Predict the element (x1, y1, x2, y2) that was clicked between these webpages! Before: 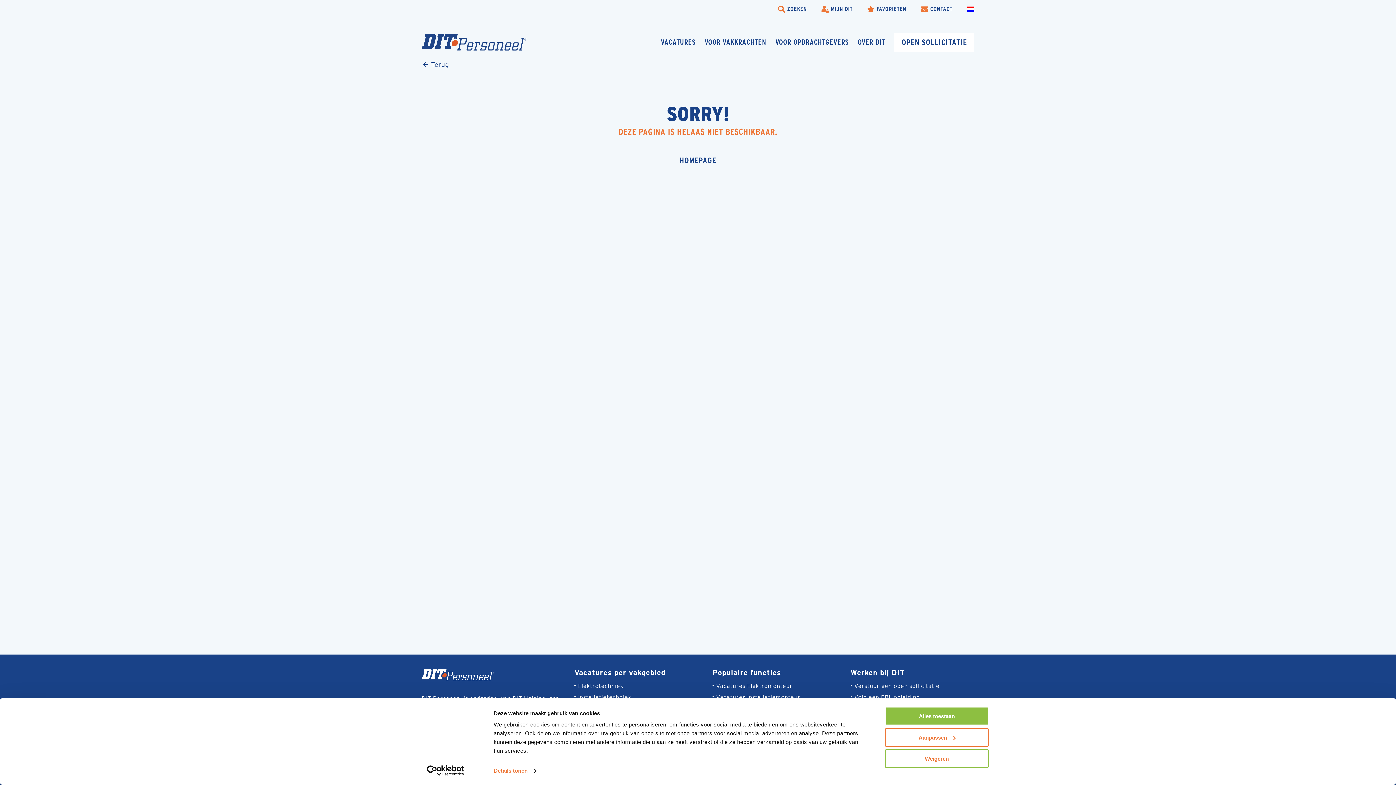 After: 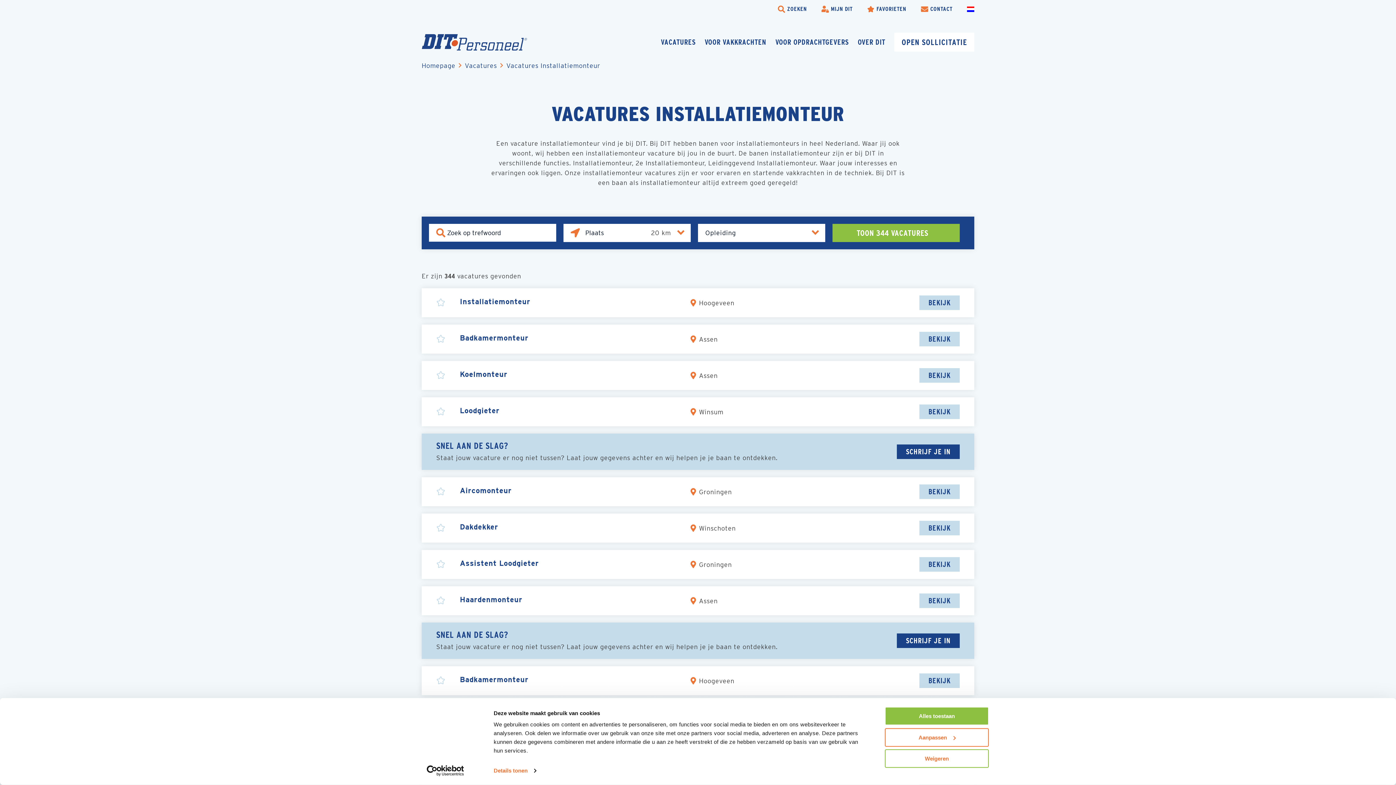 Action: label: Vacatures Installatiemonteur bbox: (712, 694, 800, 701)